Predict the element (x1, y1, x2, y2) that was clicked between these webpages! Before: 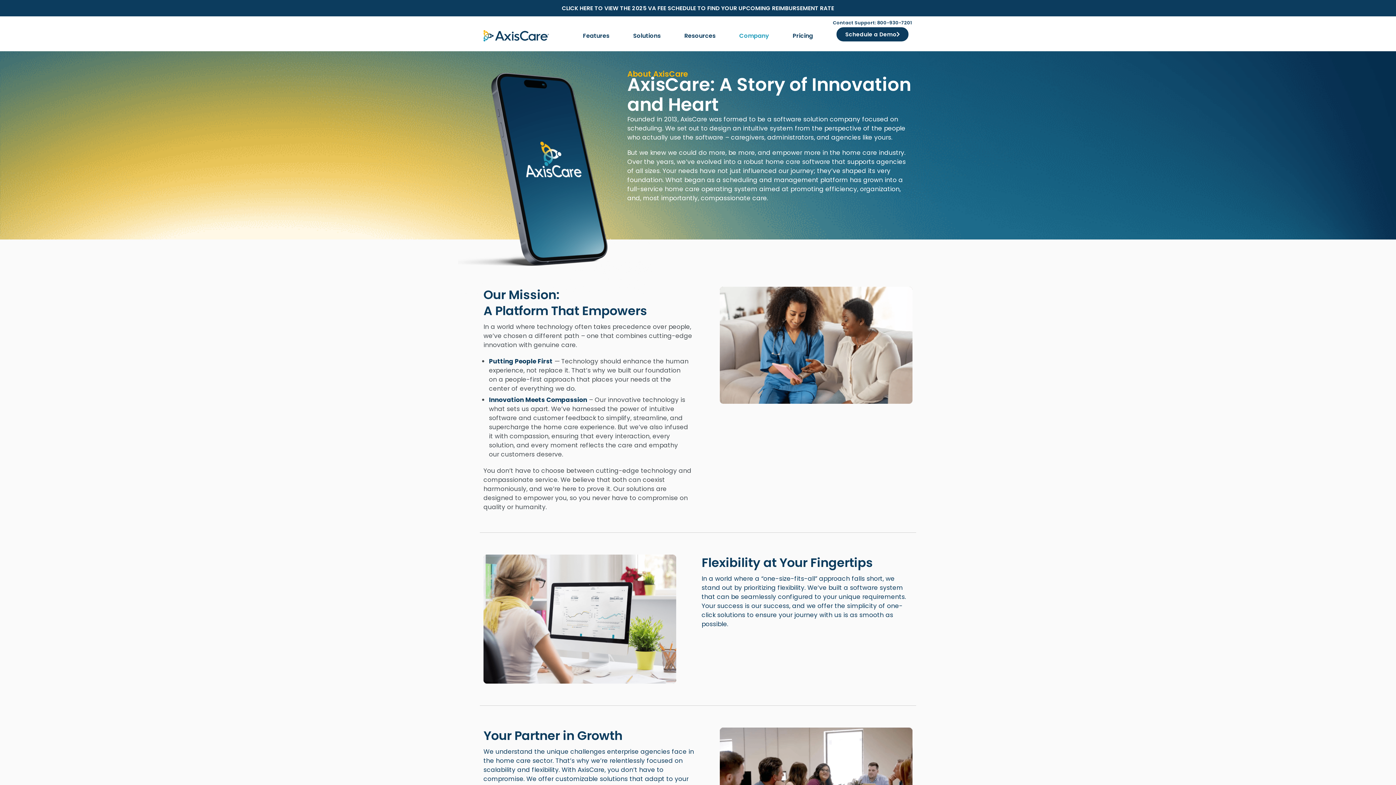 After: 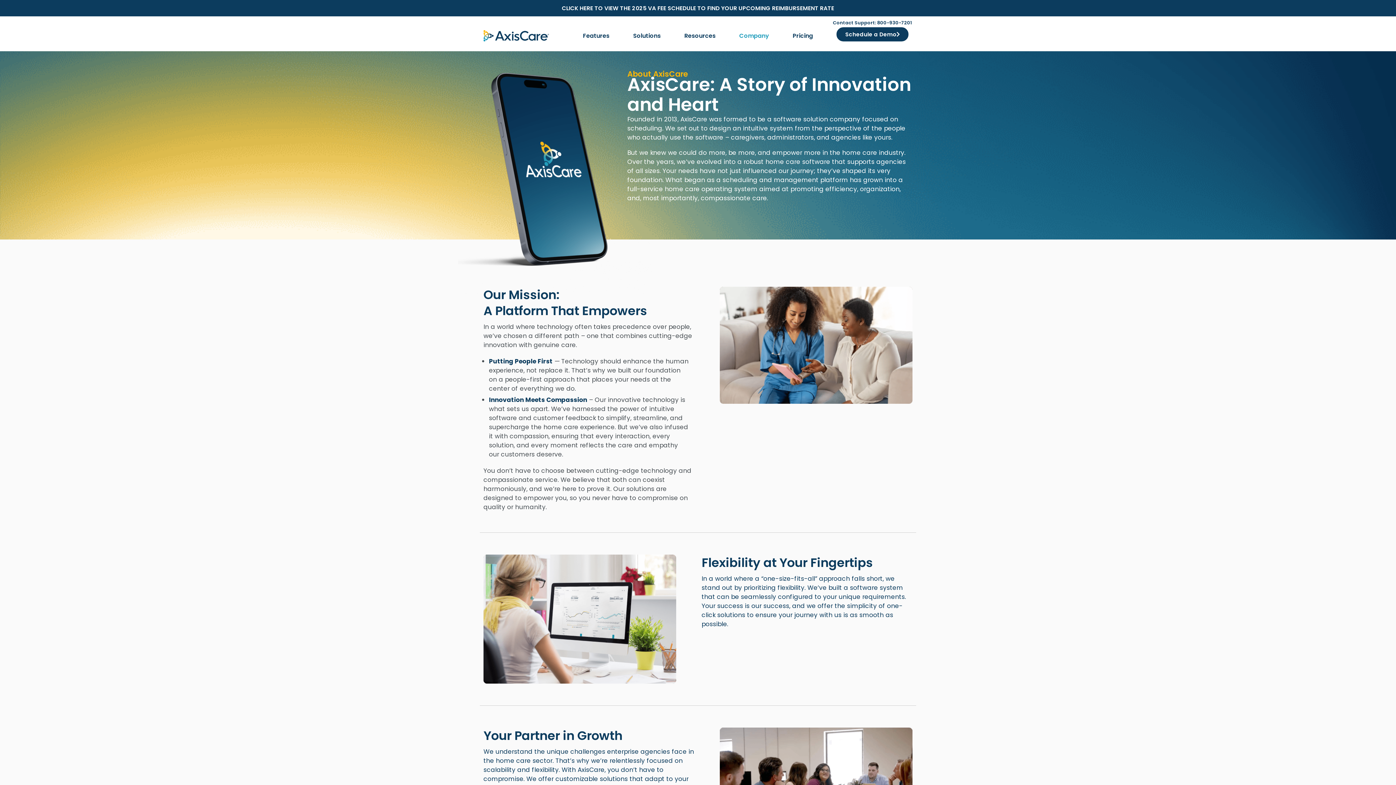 Action: label: Contact Support: bbox: (833, 19, 876, 25)